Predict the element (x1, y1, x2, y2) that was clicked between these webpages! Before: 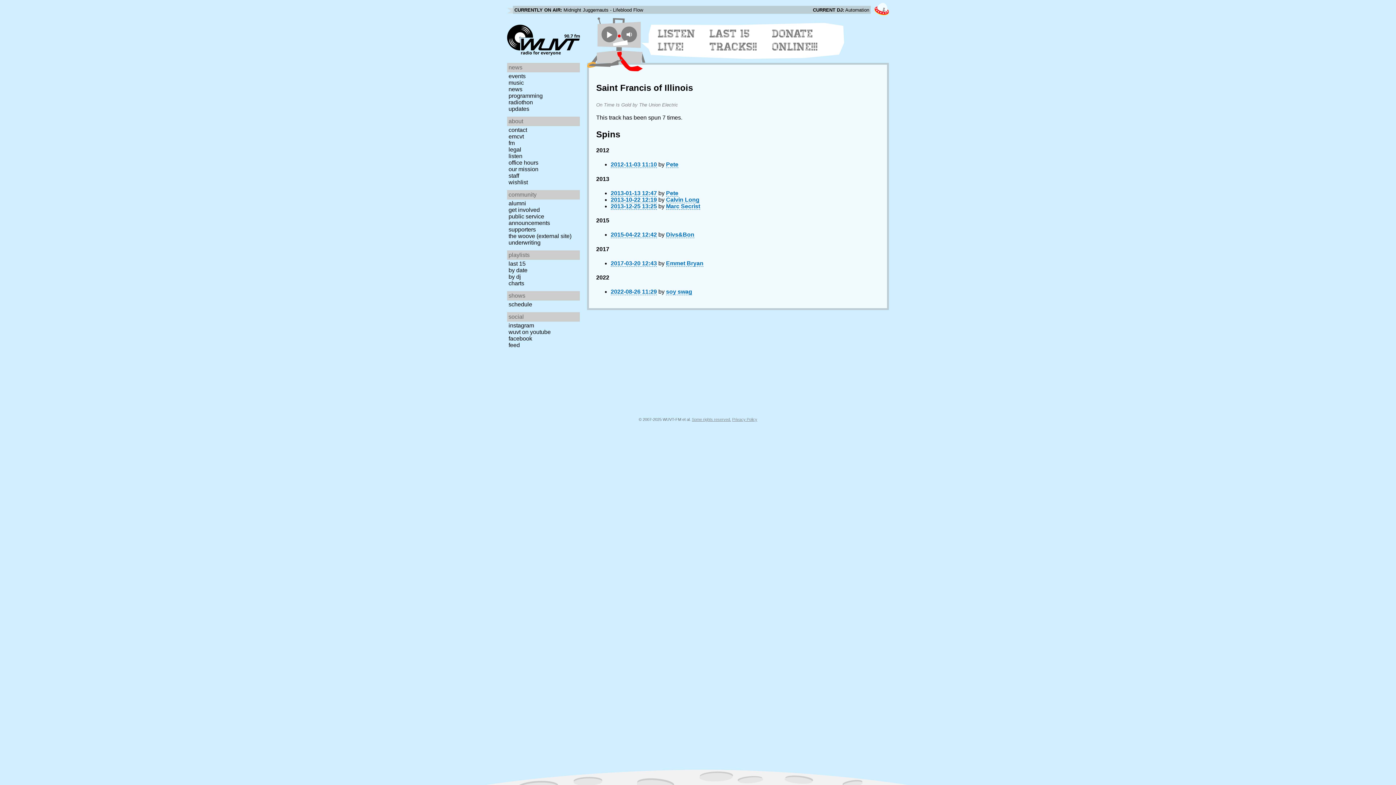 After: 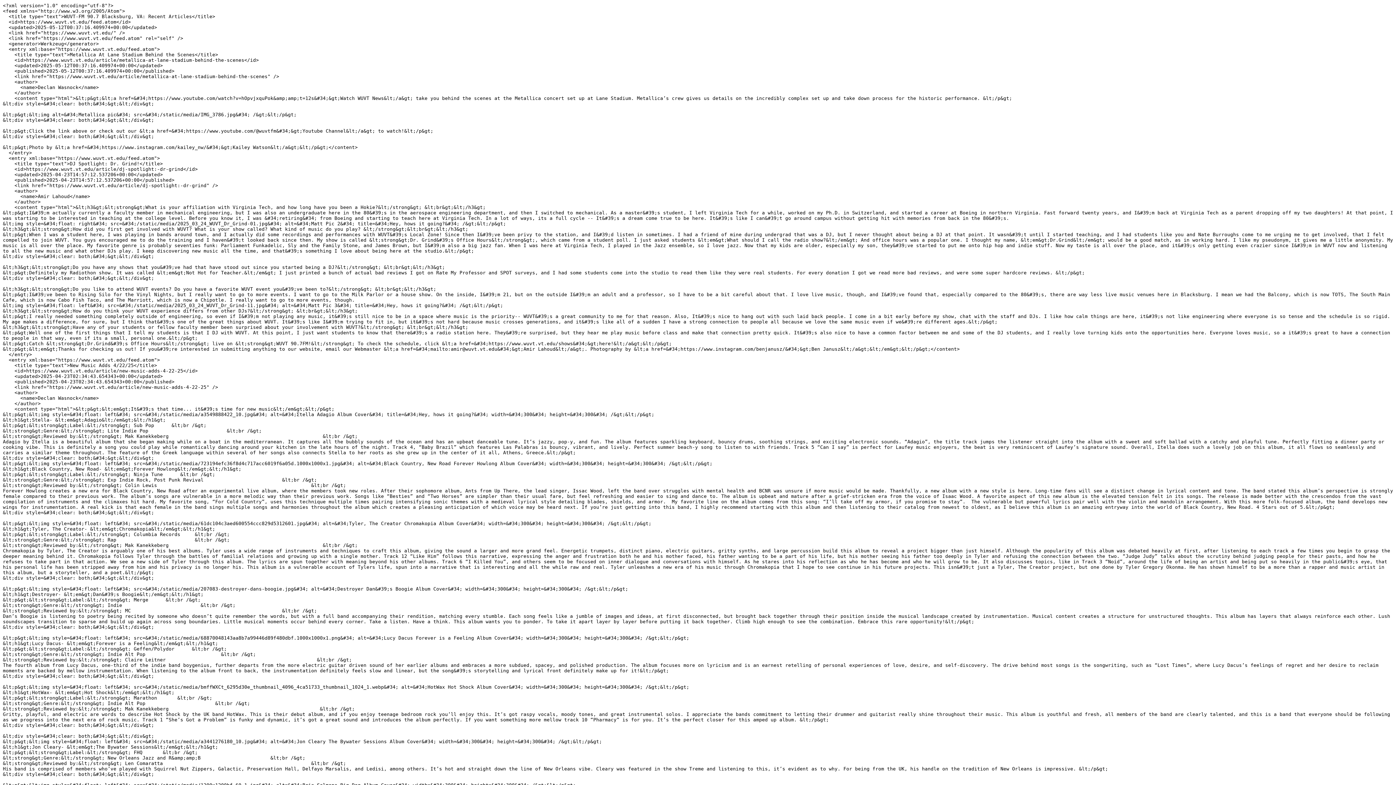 Action: bbox: (507, 342, 582, 348) label: feed